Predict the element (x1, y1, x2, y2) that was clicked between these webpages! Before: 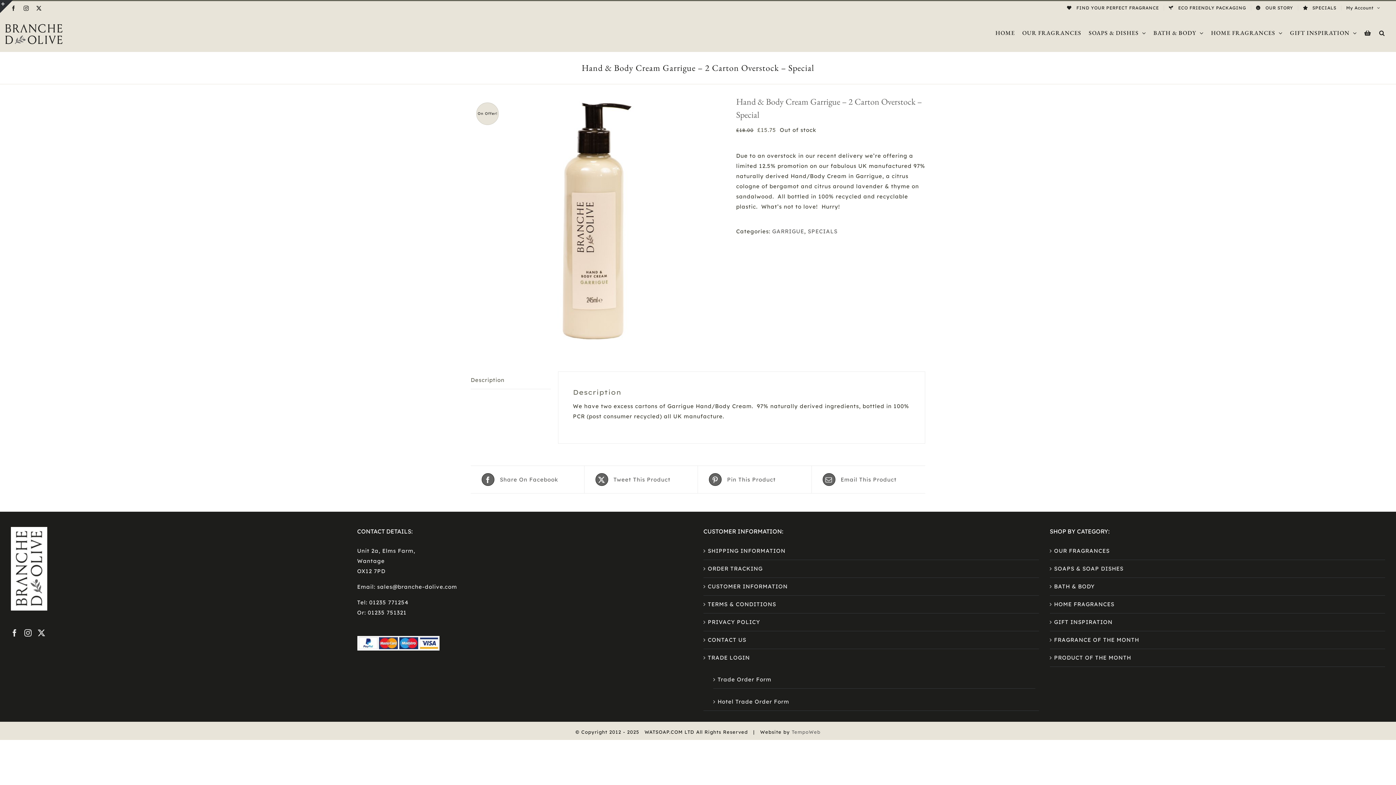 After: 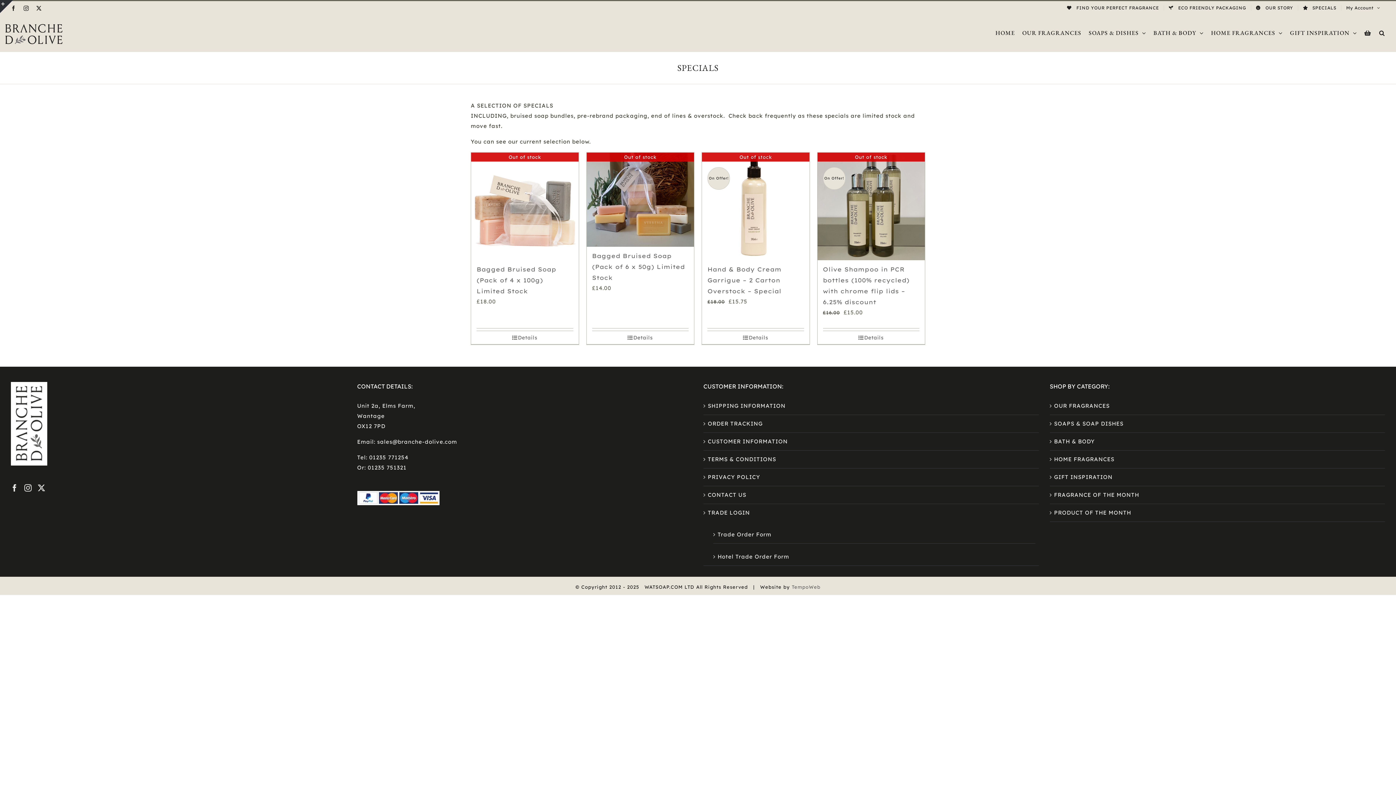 Action: bbox: (1298, 5, 1341, 10) label: SPECIALS